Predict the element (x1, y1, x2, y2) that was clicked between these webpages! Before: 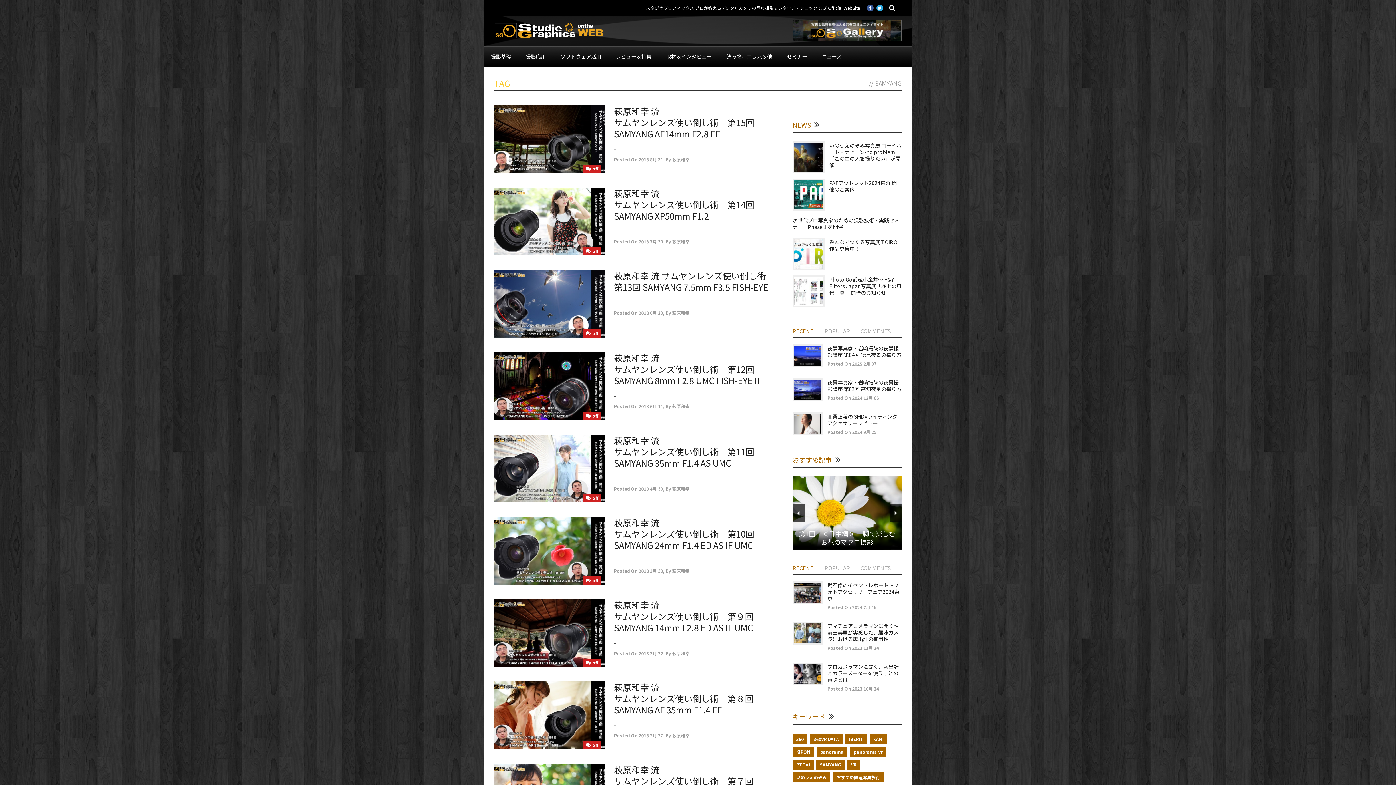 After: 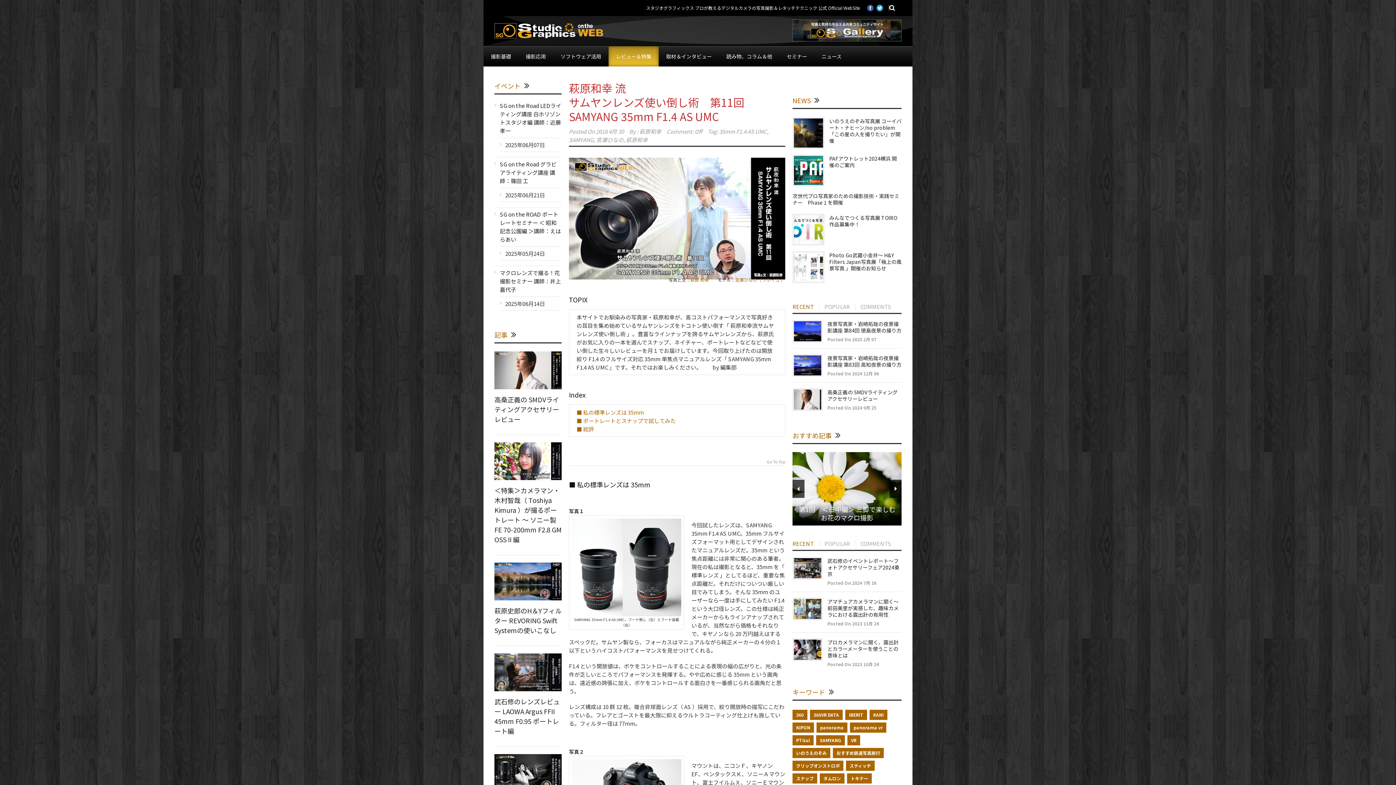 Action: bbox: (494, 434, 605, 502)